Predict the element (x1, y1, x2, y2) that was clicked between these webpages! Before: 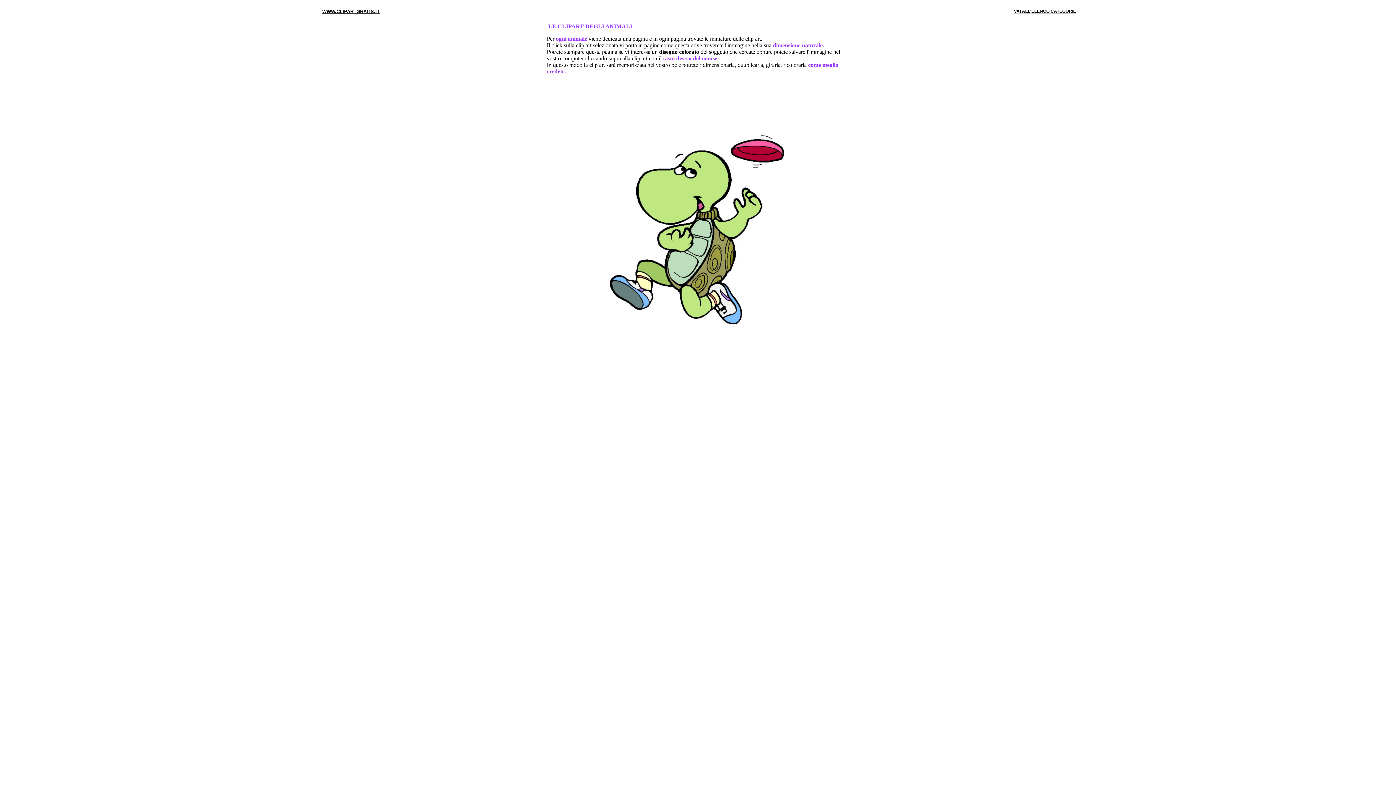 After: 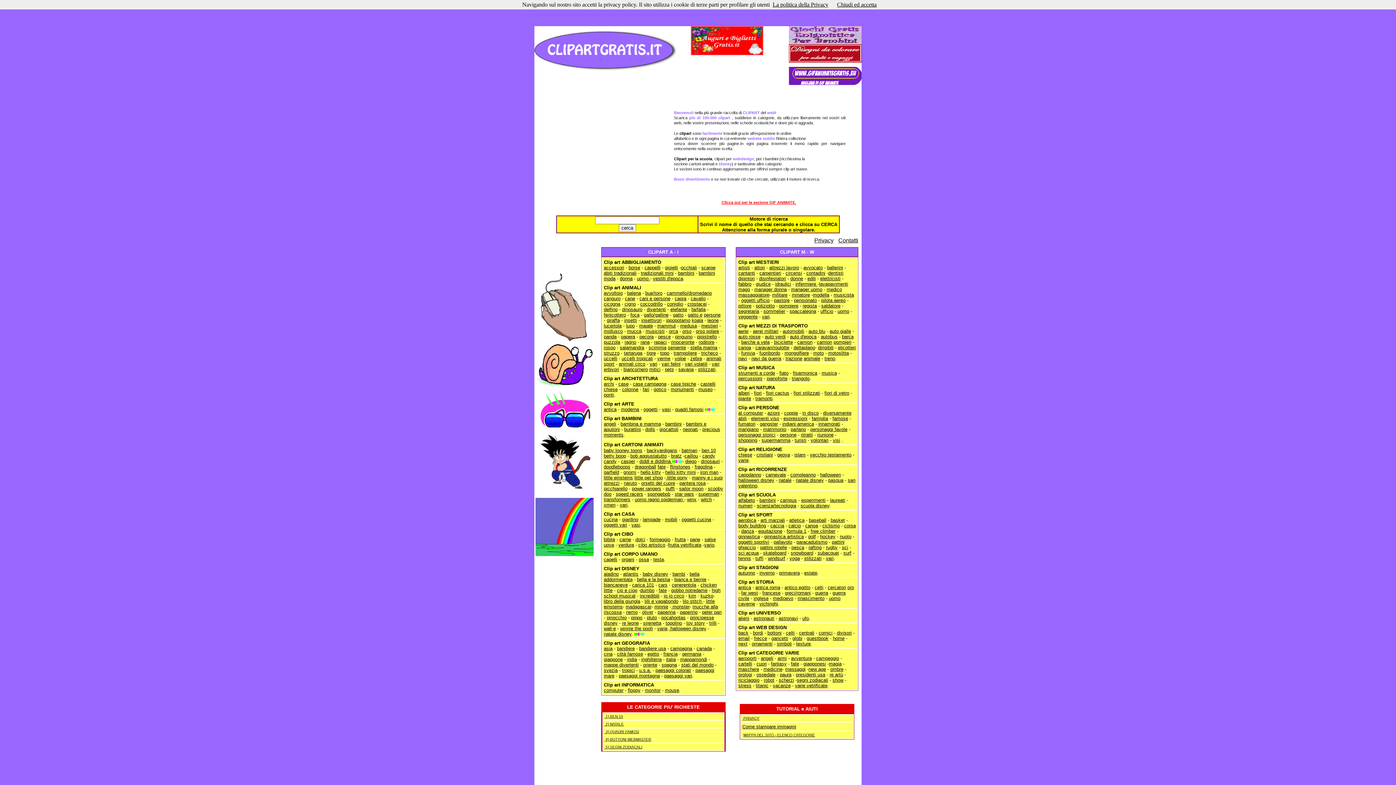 Action: bbox: (1014, 8, 1076, 13) label: VAI ALL'ELENCO CATEGORIE